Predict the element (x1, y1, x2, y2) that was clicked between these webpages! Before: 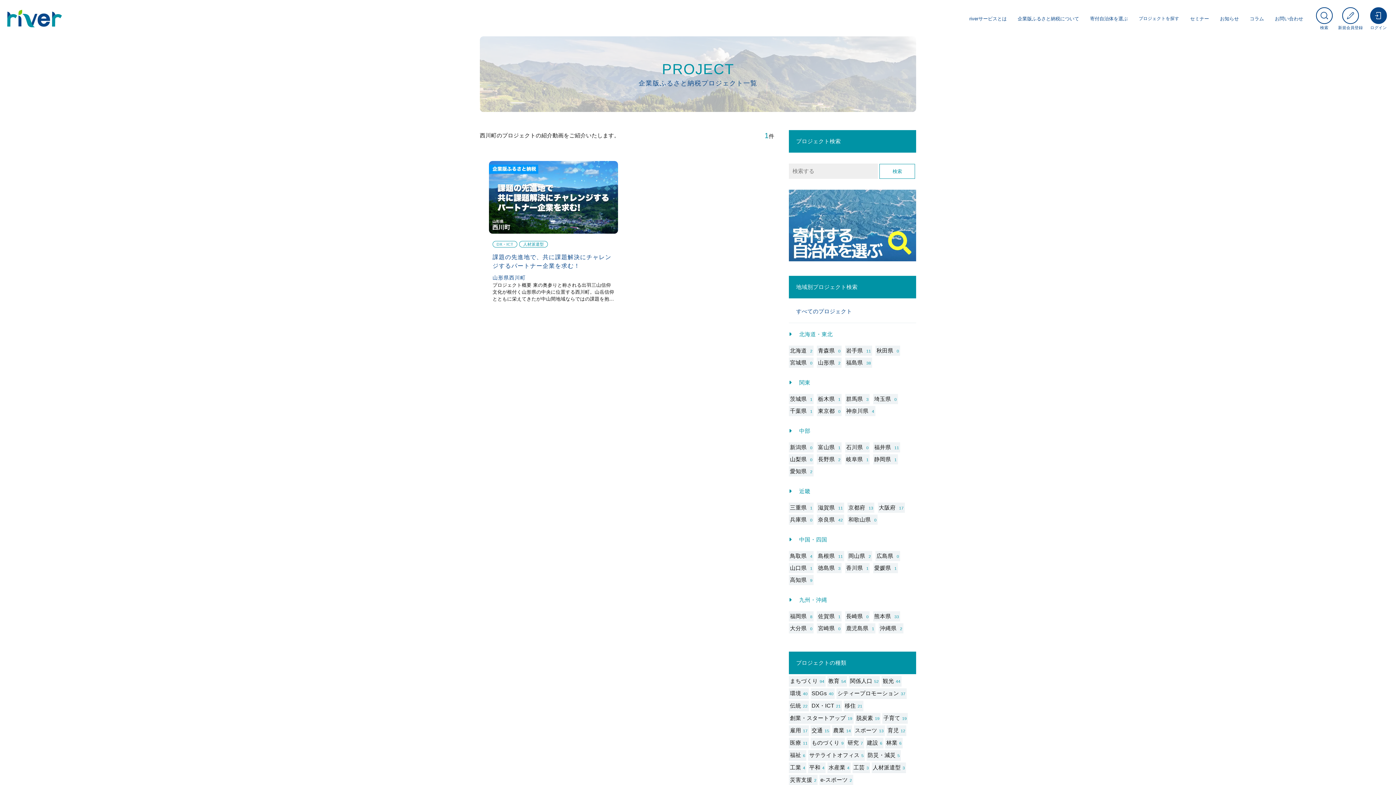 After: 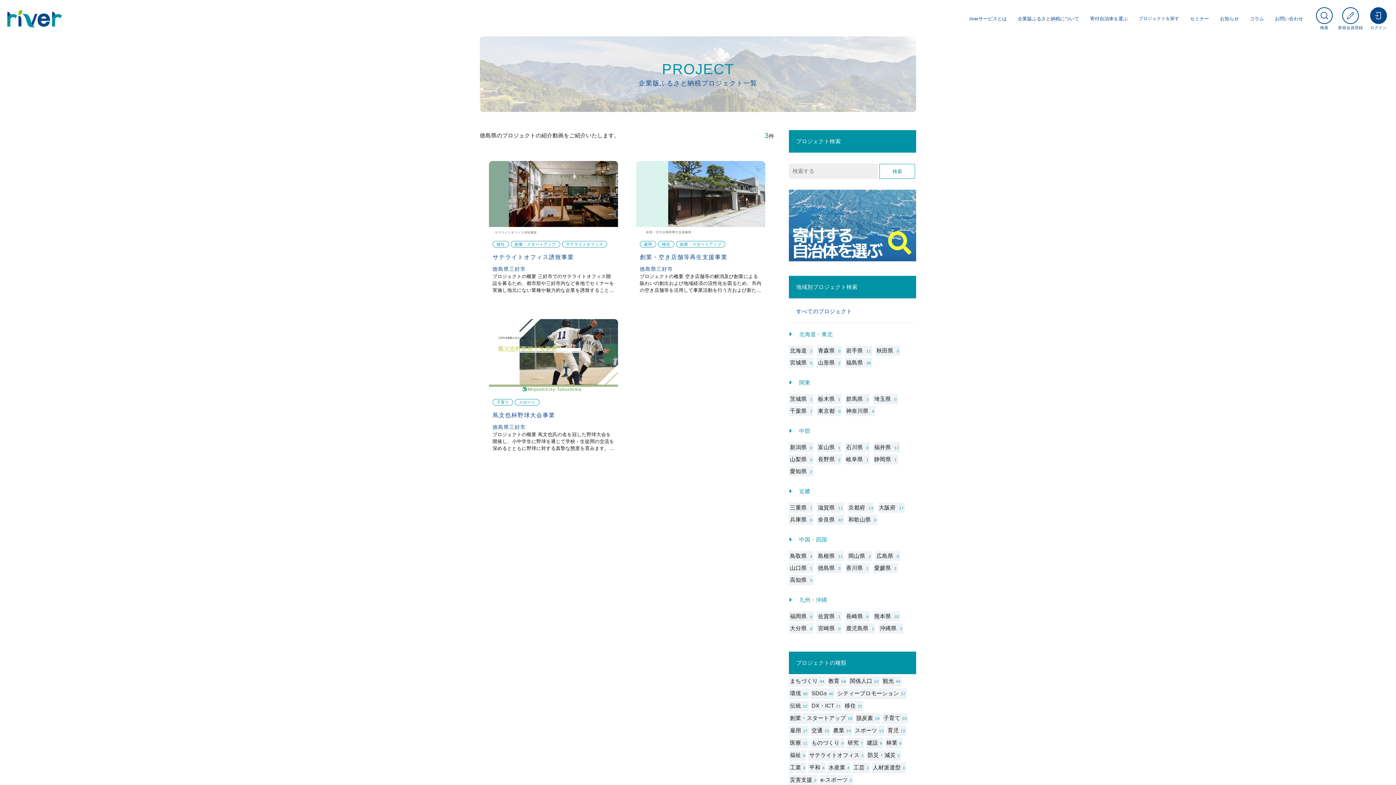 Action: bbox: (817, 563, 841, 573) label: 徳島県 3